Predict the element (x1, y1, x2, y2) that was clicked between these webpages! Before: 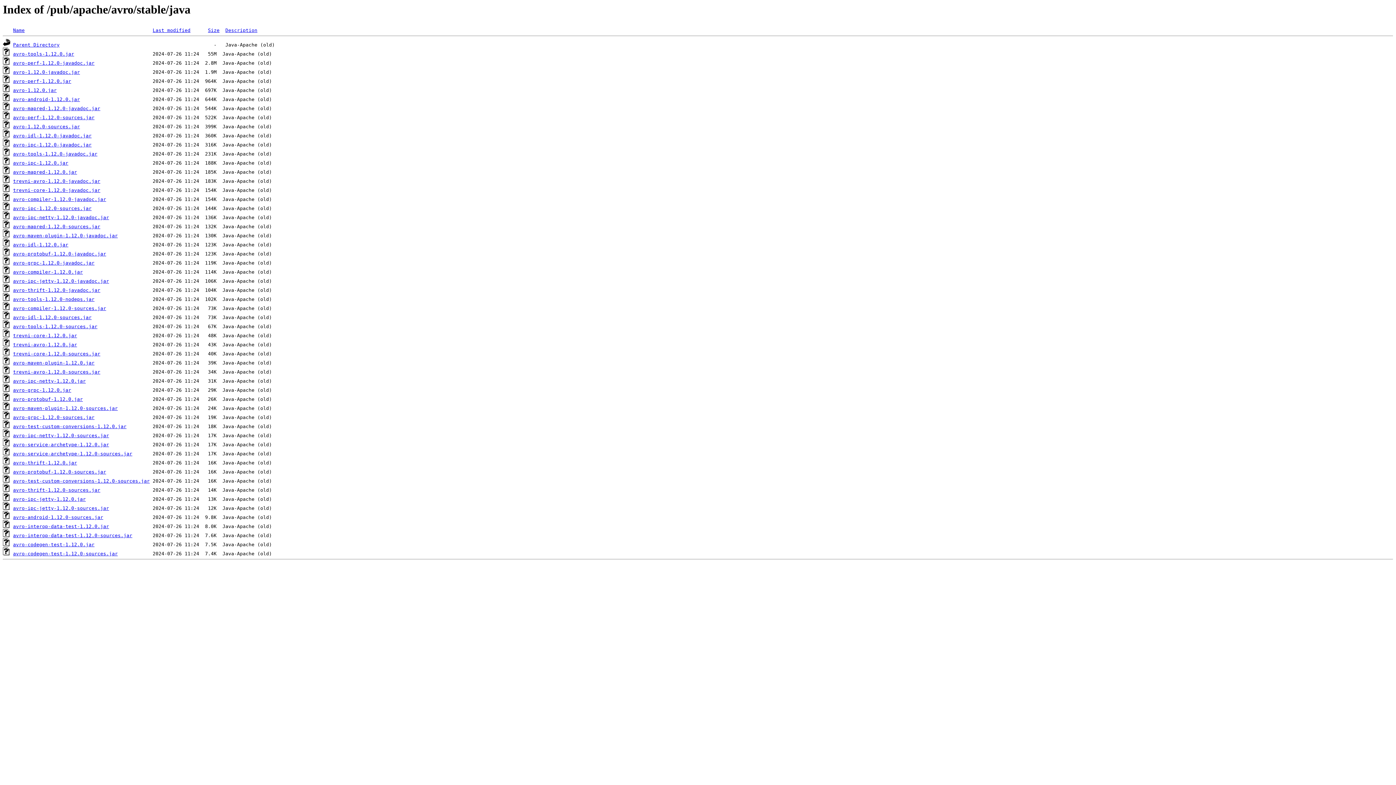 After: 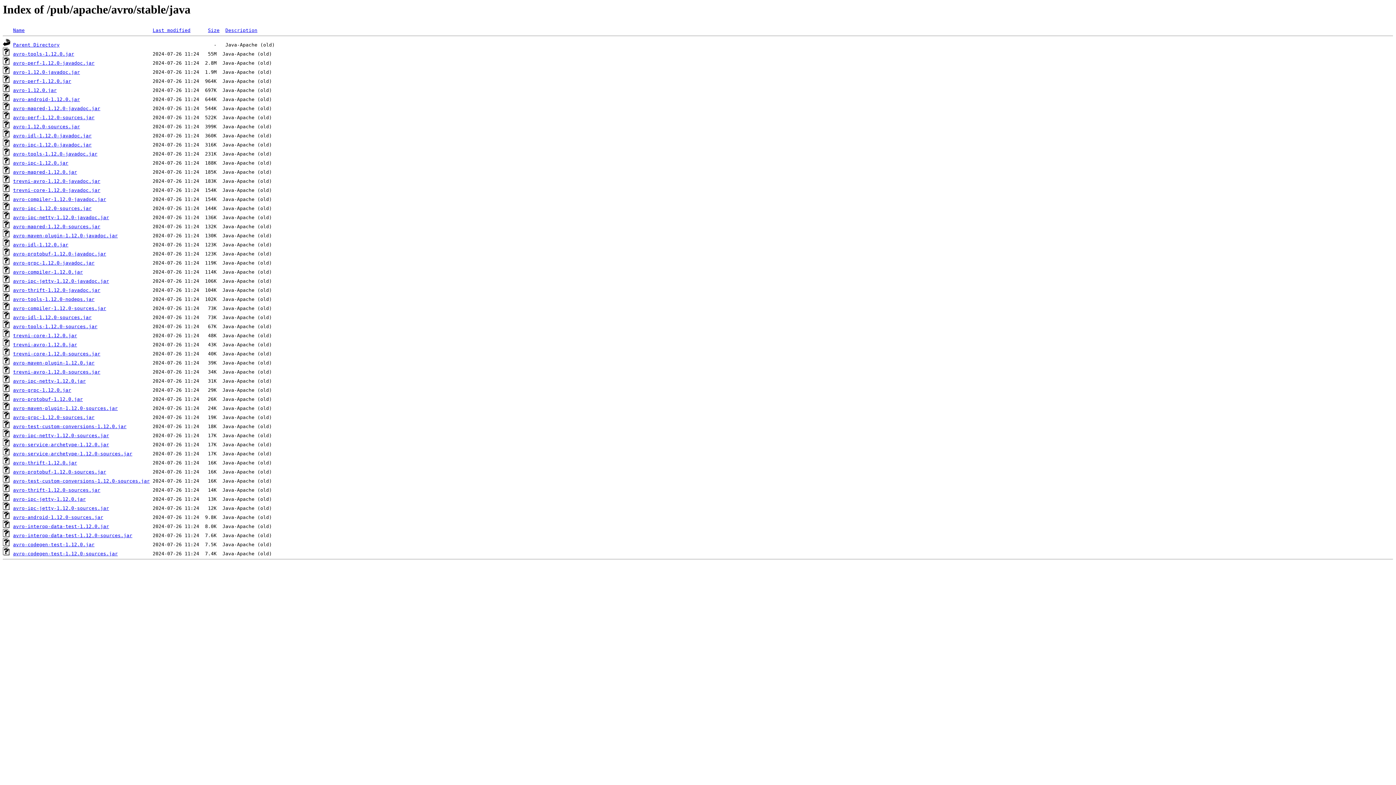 Action: label: trevni-avro-1.12.0-javadoc.jar bbox: (13, 178, 100, 184)